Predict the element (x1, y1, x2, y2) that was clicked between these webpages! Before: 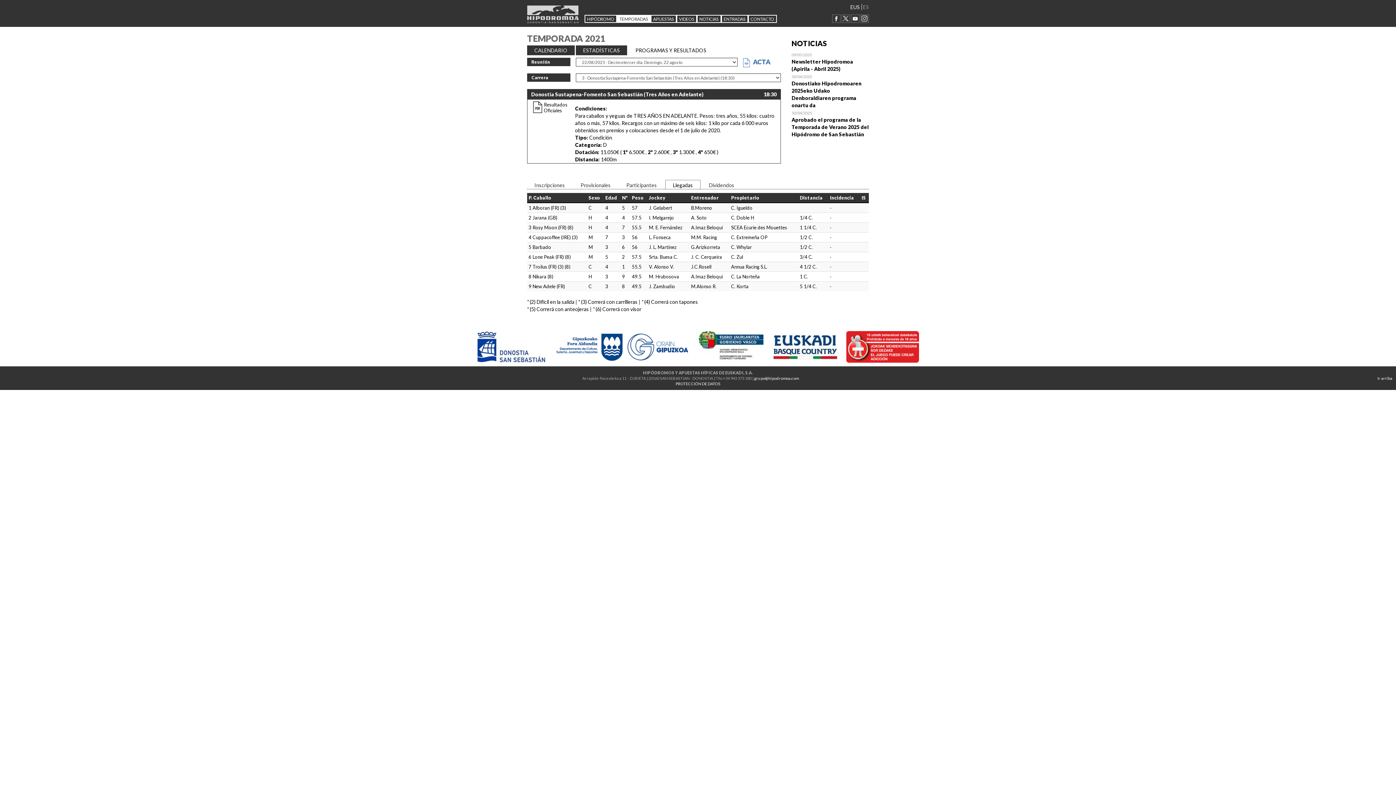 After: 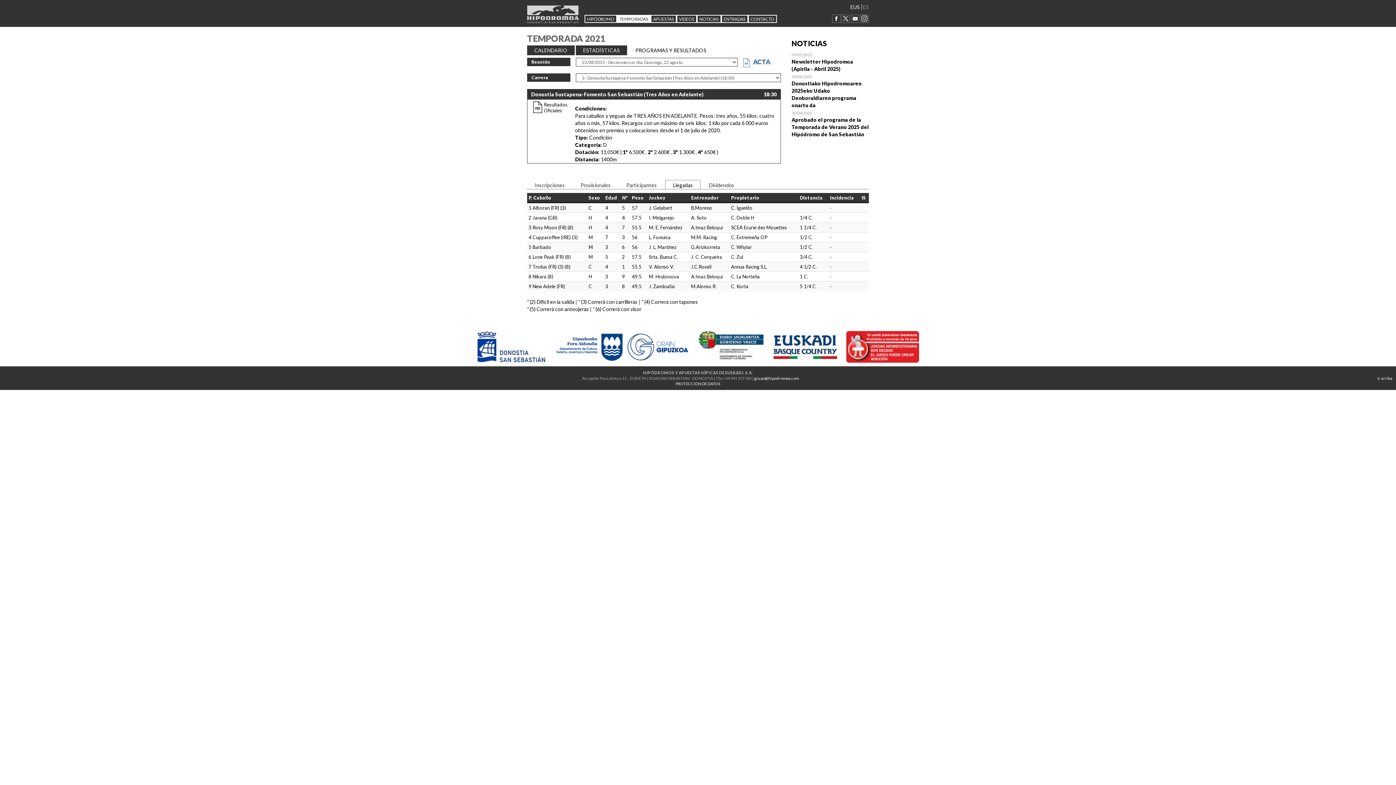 Action: bbox: (673, 182, 693, 188) label: Llegadas